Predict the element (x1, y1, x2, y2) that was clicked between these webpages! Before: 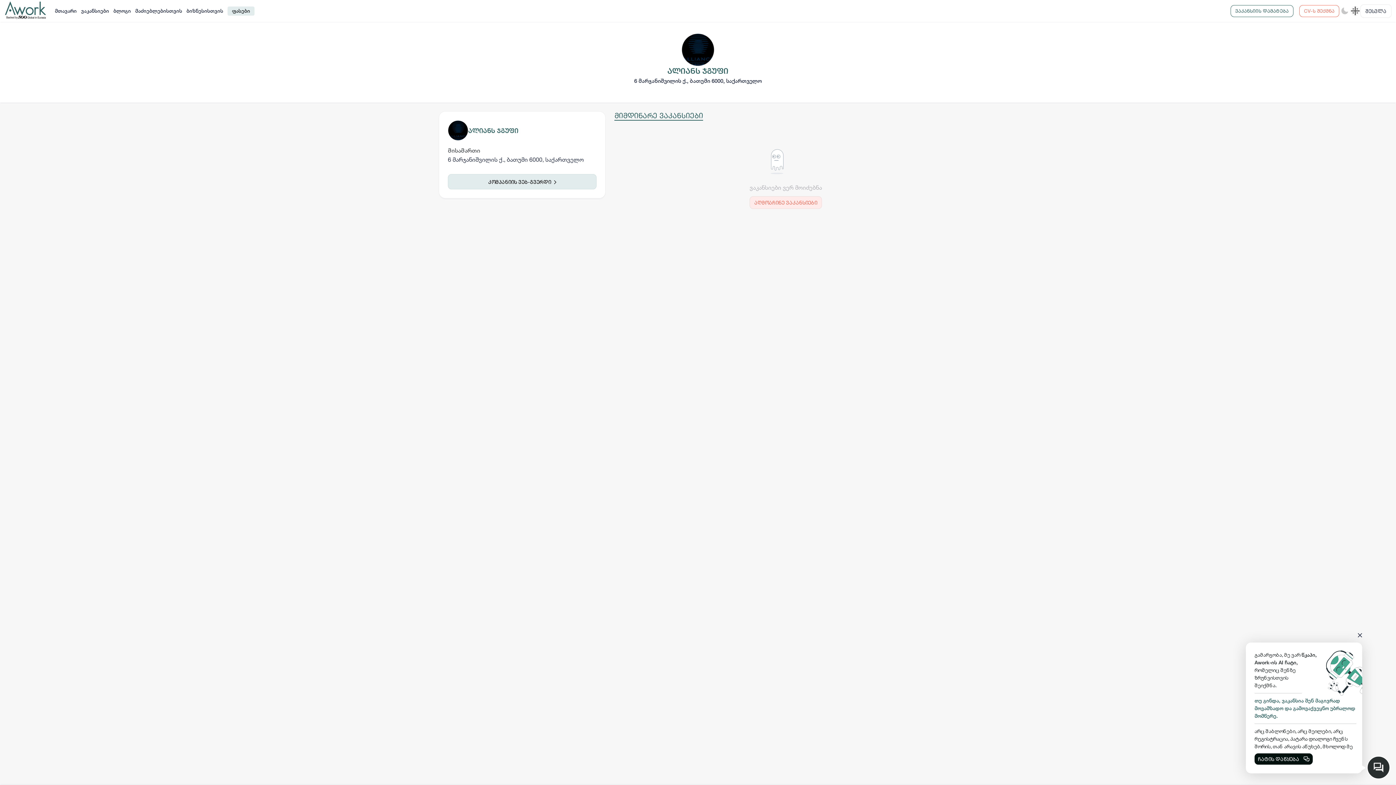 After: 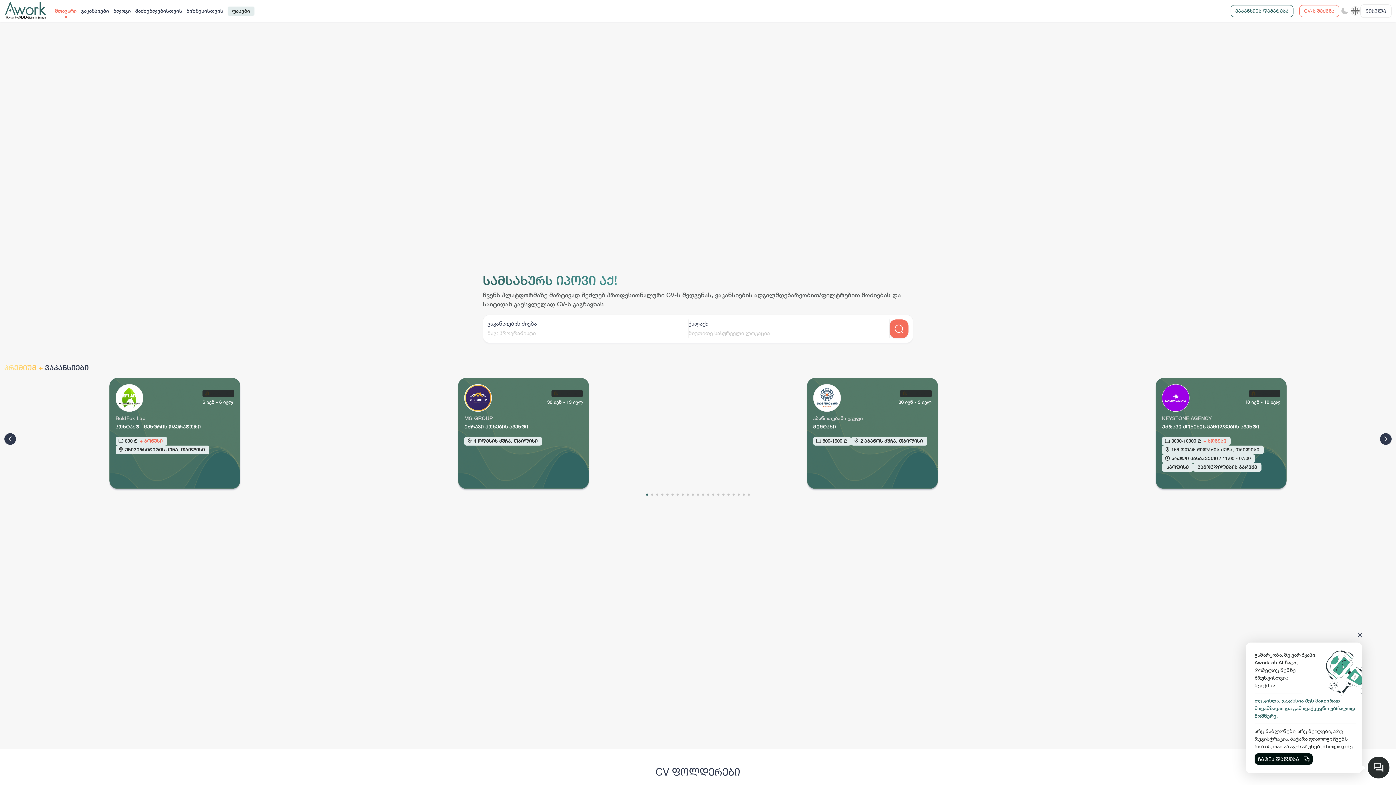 Action: label: მთავარი bbox: (52, 0, 78, 21)